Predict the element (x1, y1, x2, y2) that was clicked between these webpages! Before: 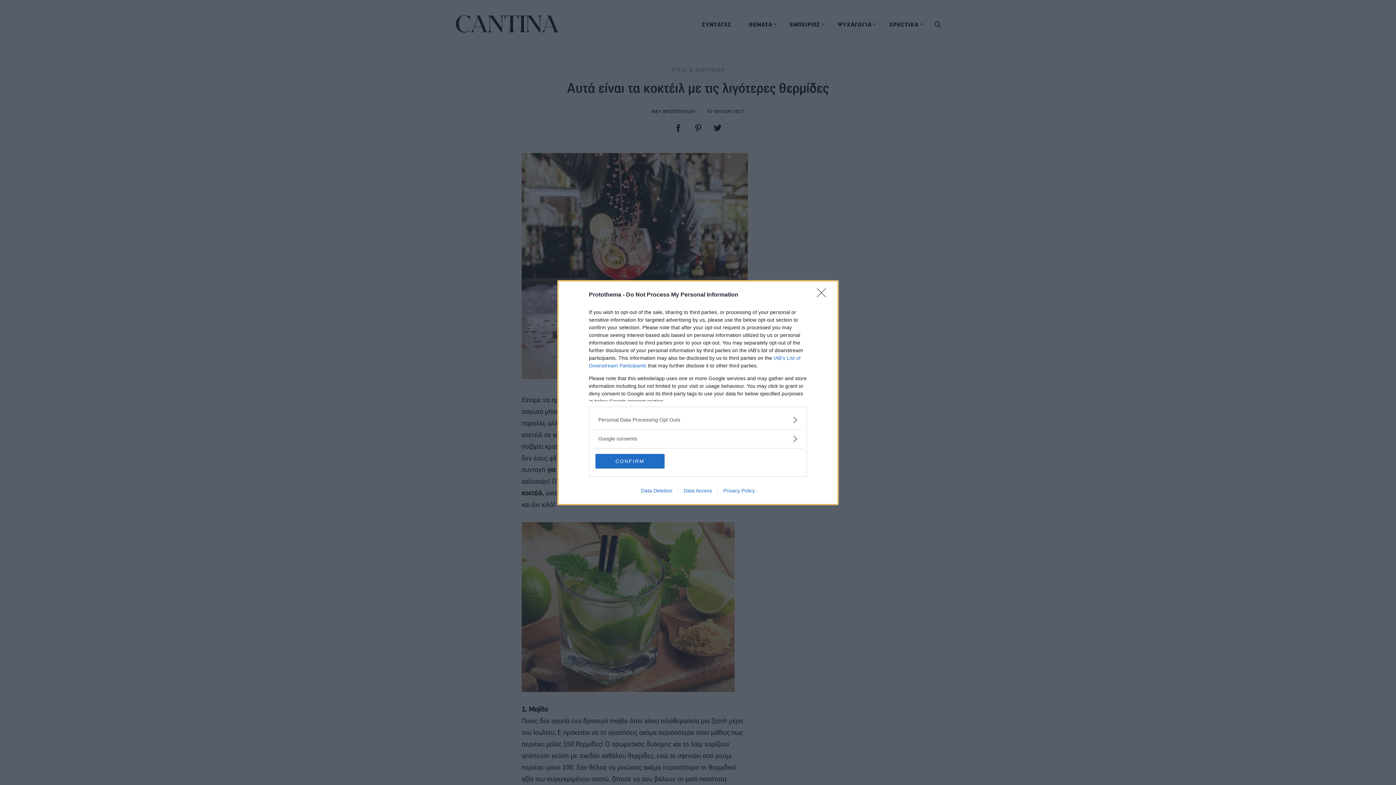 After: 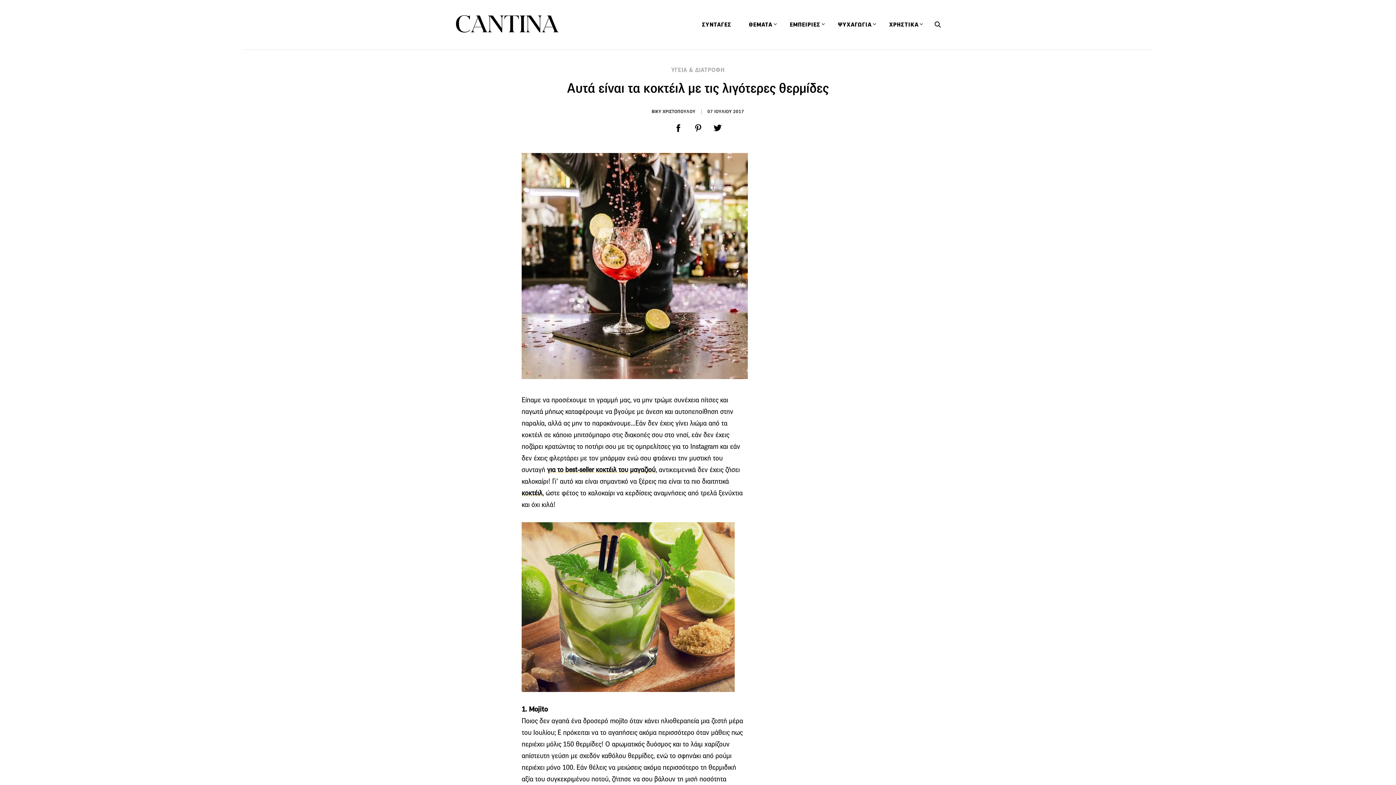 Action: label: CONFIRM bbox: (595, 454, 664, 468)